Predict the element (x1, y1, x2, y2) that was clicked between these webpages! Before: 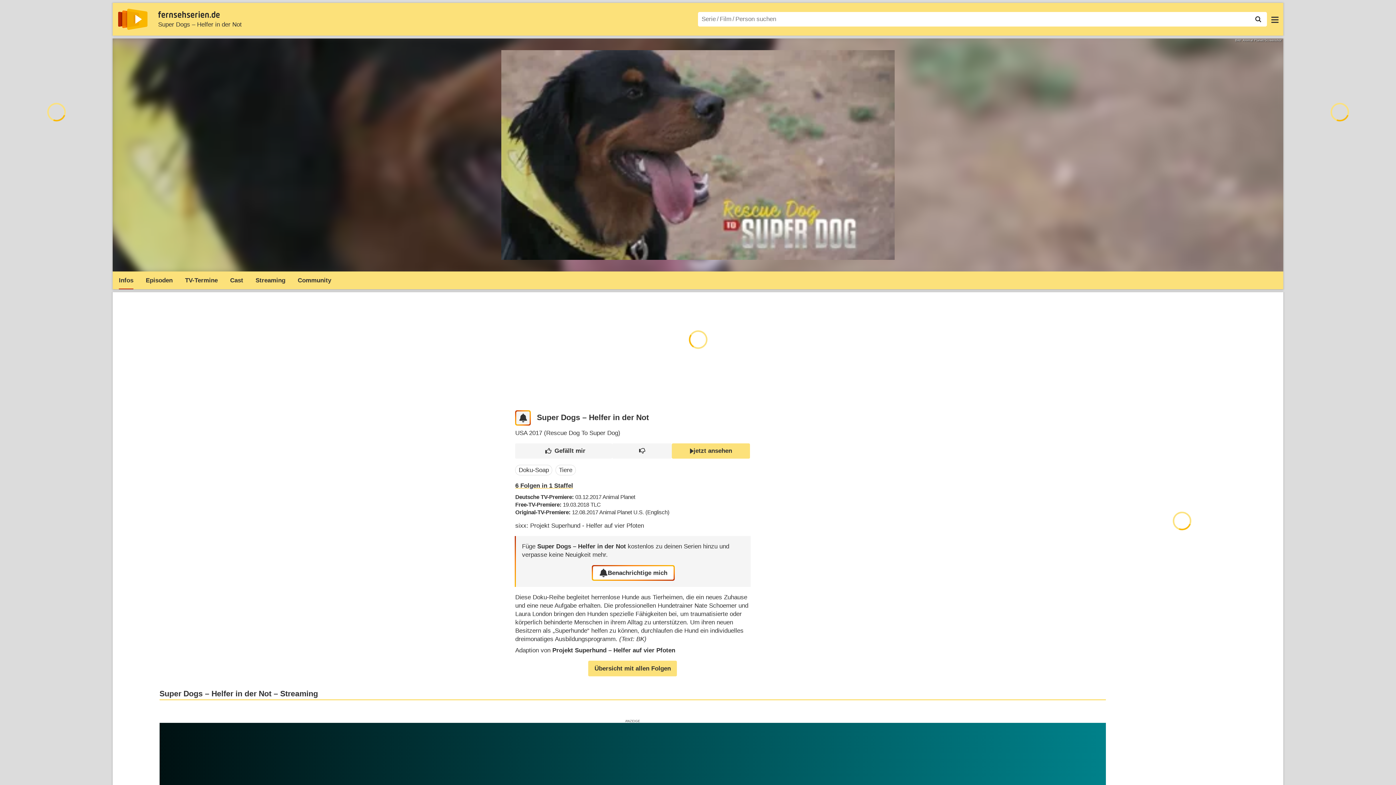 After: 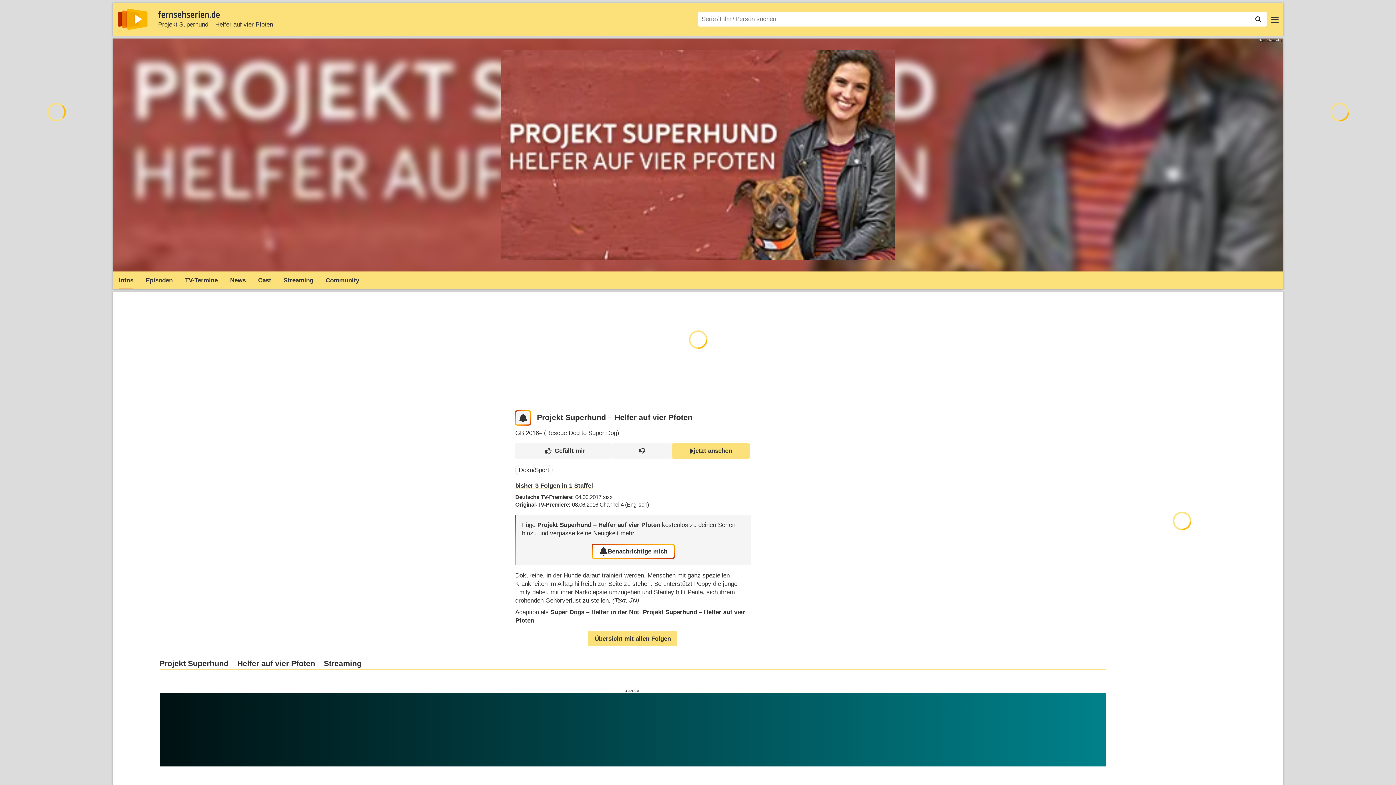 Action: bbox: (552, 647, 675, 654) label: Projekt Superhund – Helfer auf vier Pfoten